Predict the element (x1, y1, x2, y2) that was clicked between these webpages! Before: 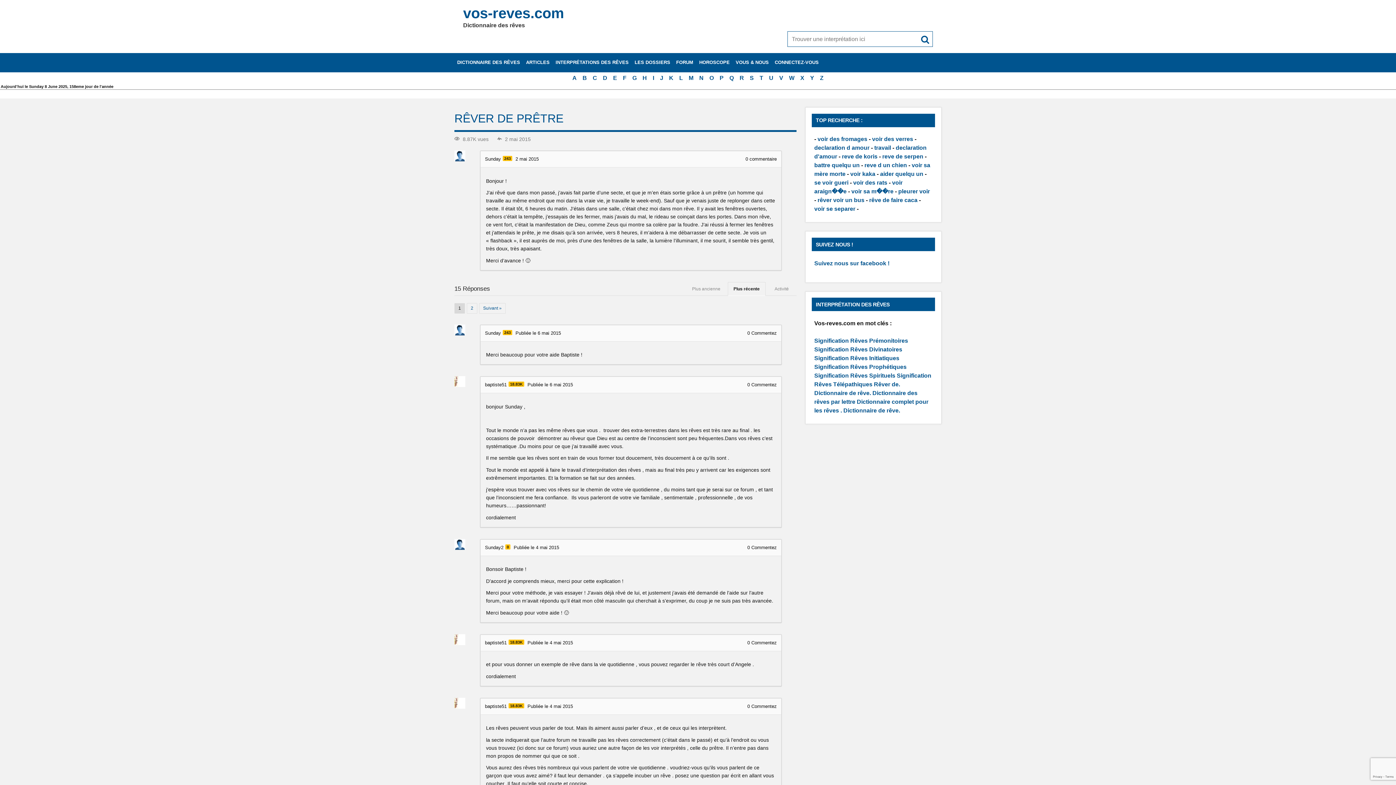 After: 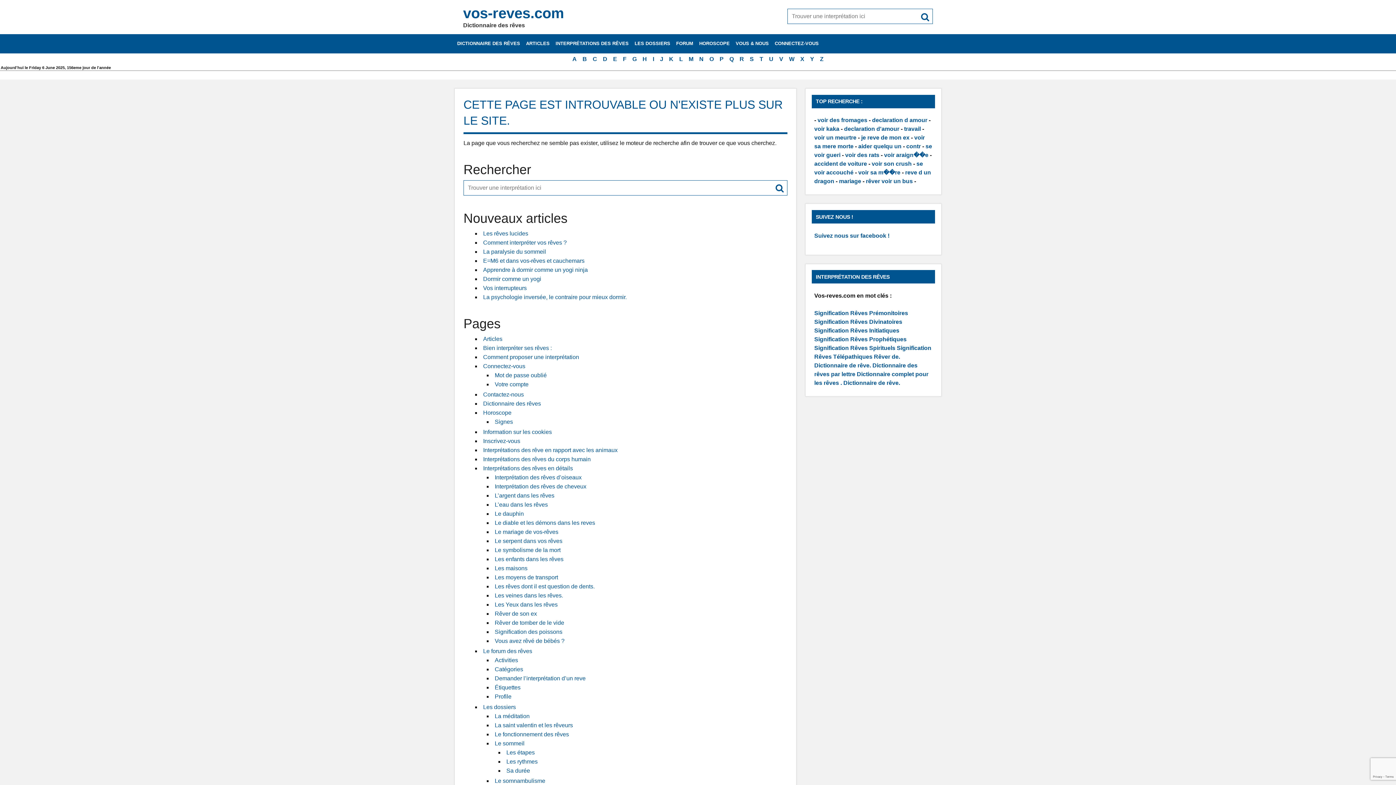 Action: bbox: (920, 31, 933, 44)